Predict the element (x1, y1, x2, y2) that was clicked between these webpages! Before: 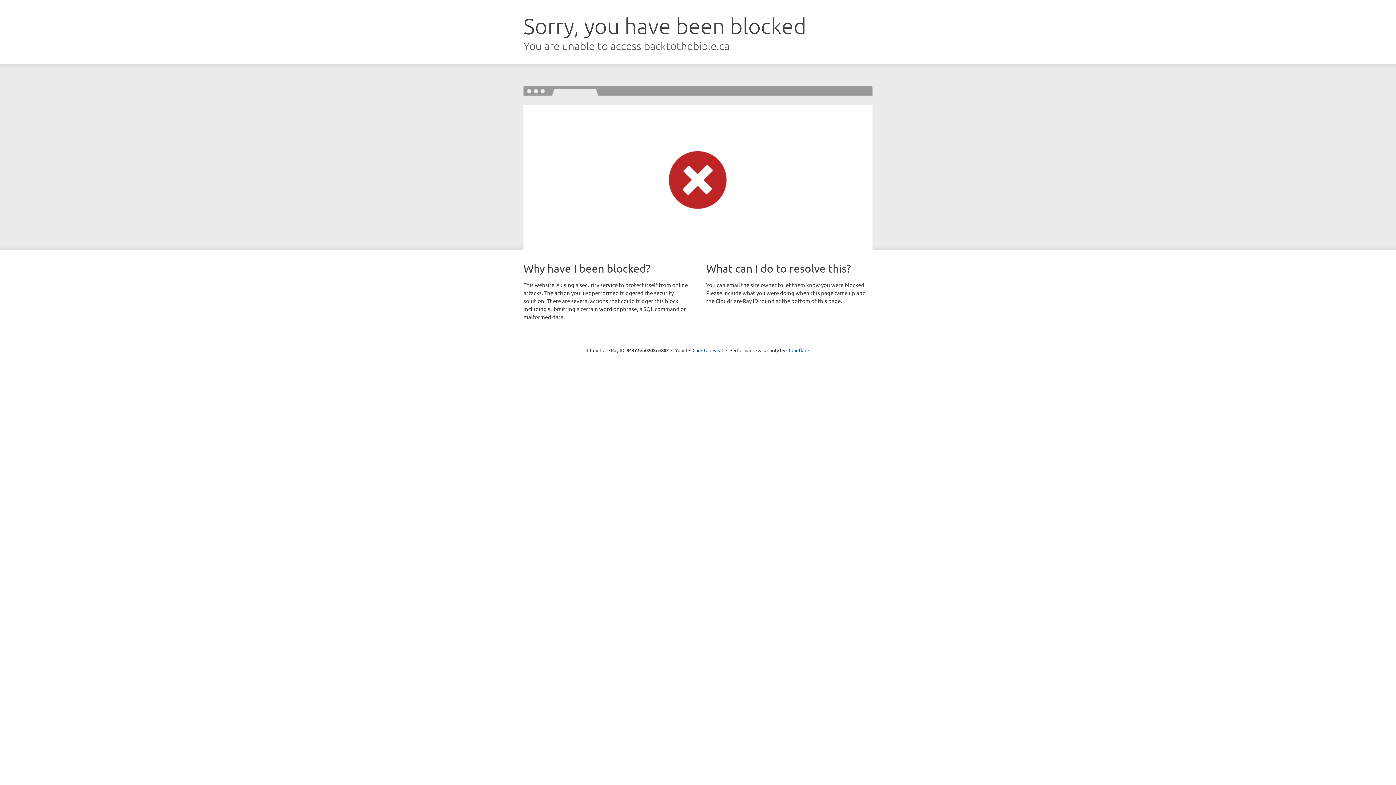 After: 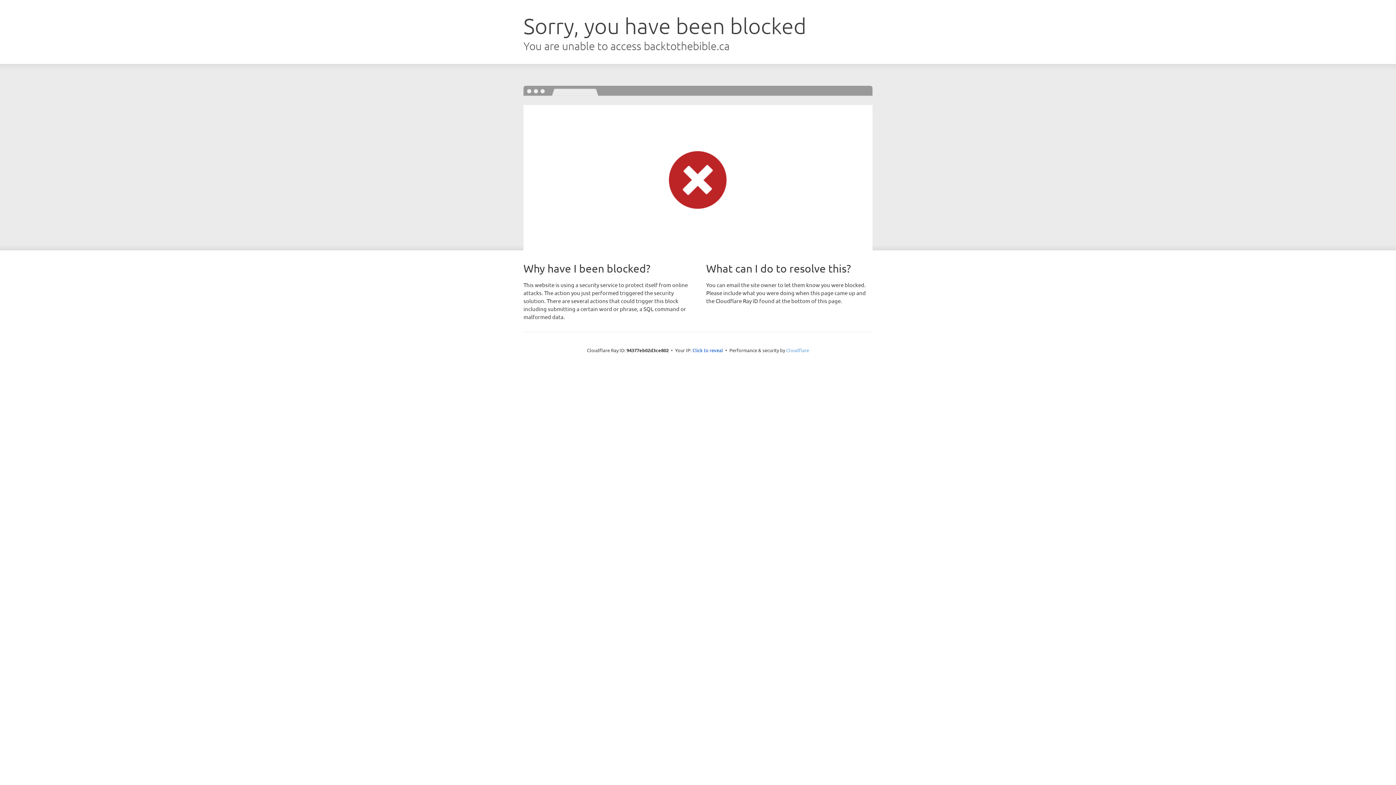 Action: bbox: (786, 347, 809, 353) label: Cloudflare